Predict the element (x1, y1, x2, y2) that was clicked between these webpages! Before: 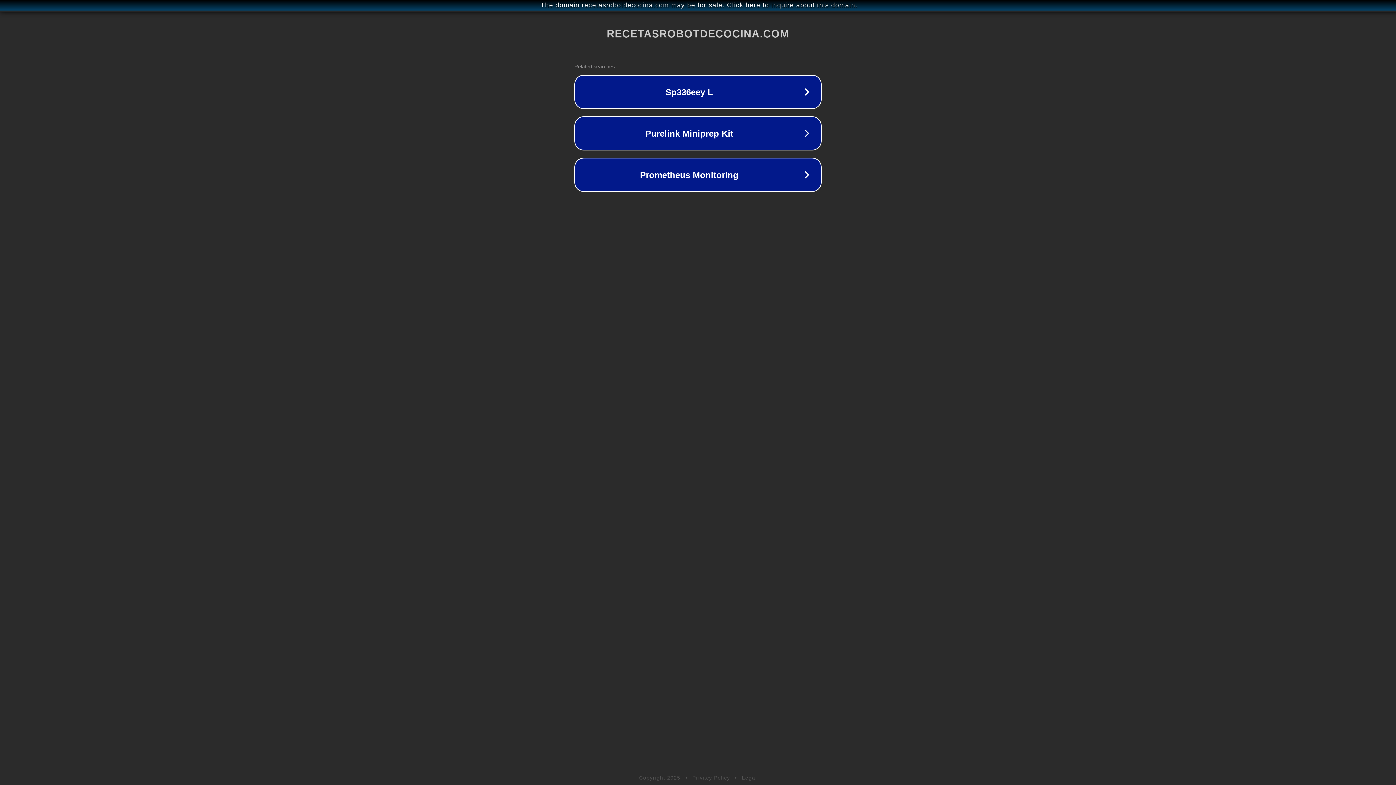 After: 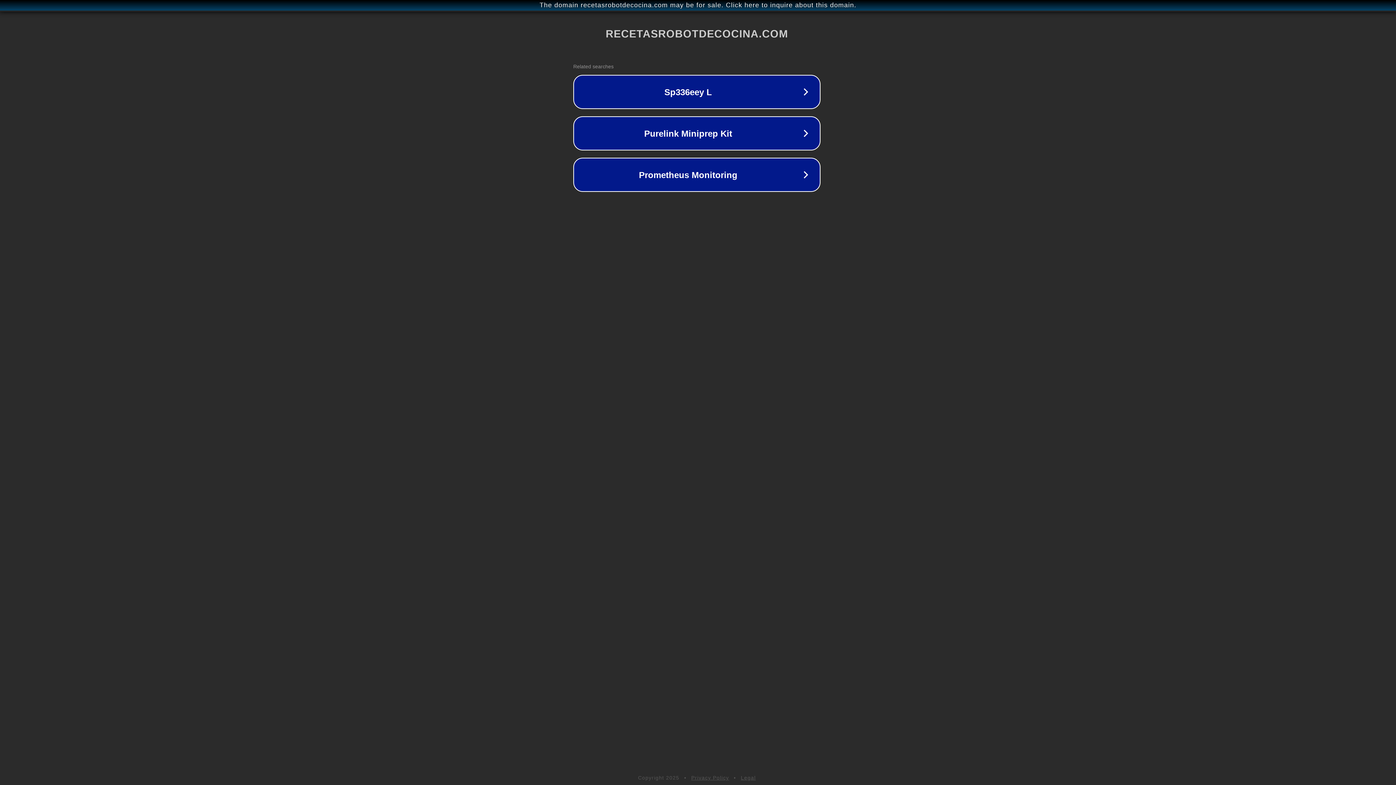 Action: bbox: (1, 1, 1397, 9) label: The domain recetasrobotdecocina.com may be for sale. Click here to inquire about this domain.